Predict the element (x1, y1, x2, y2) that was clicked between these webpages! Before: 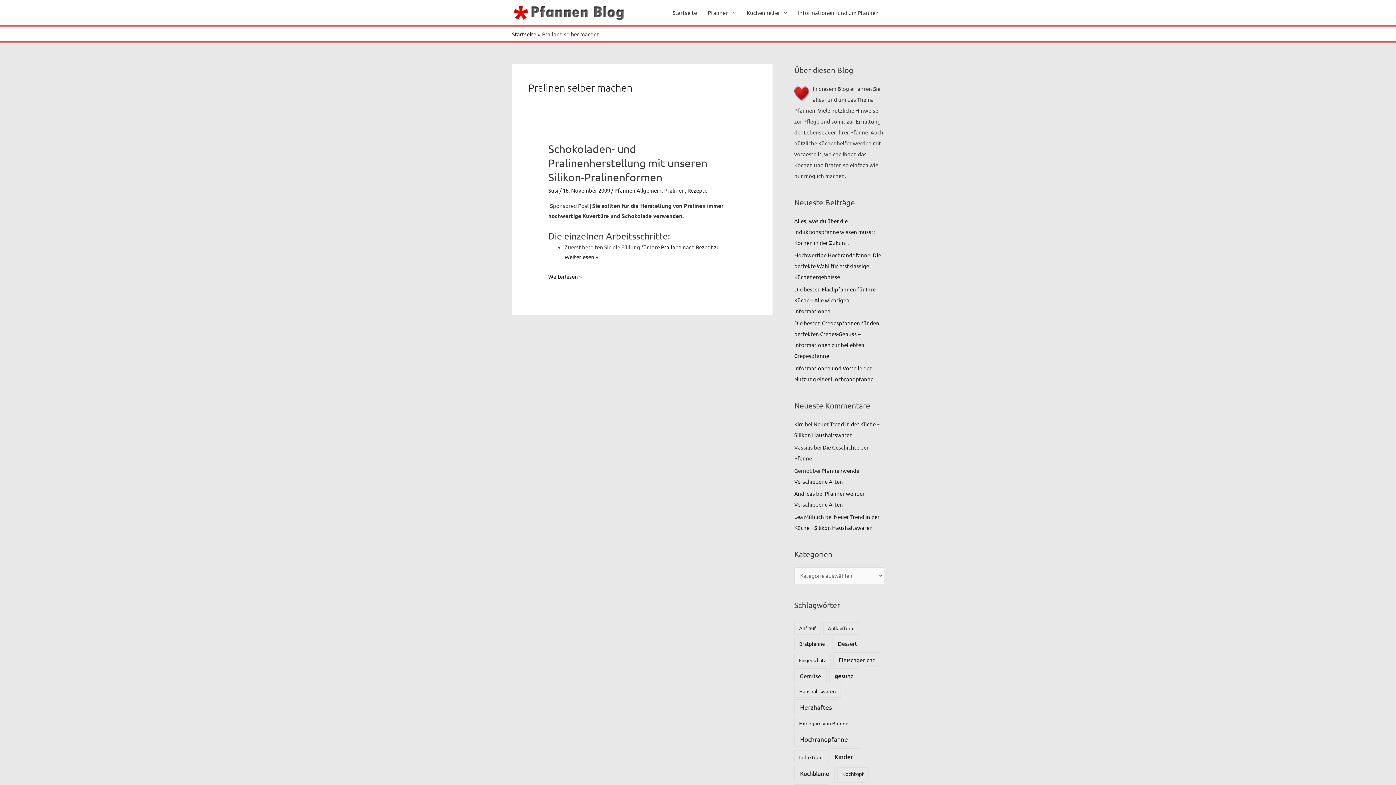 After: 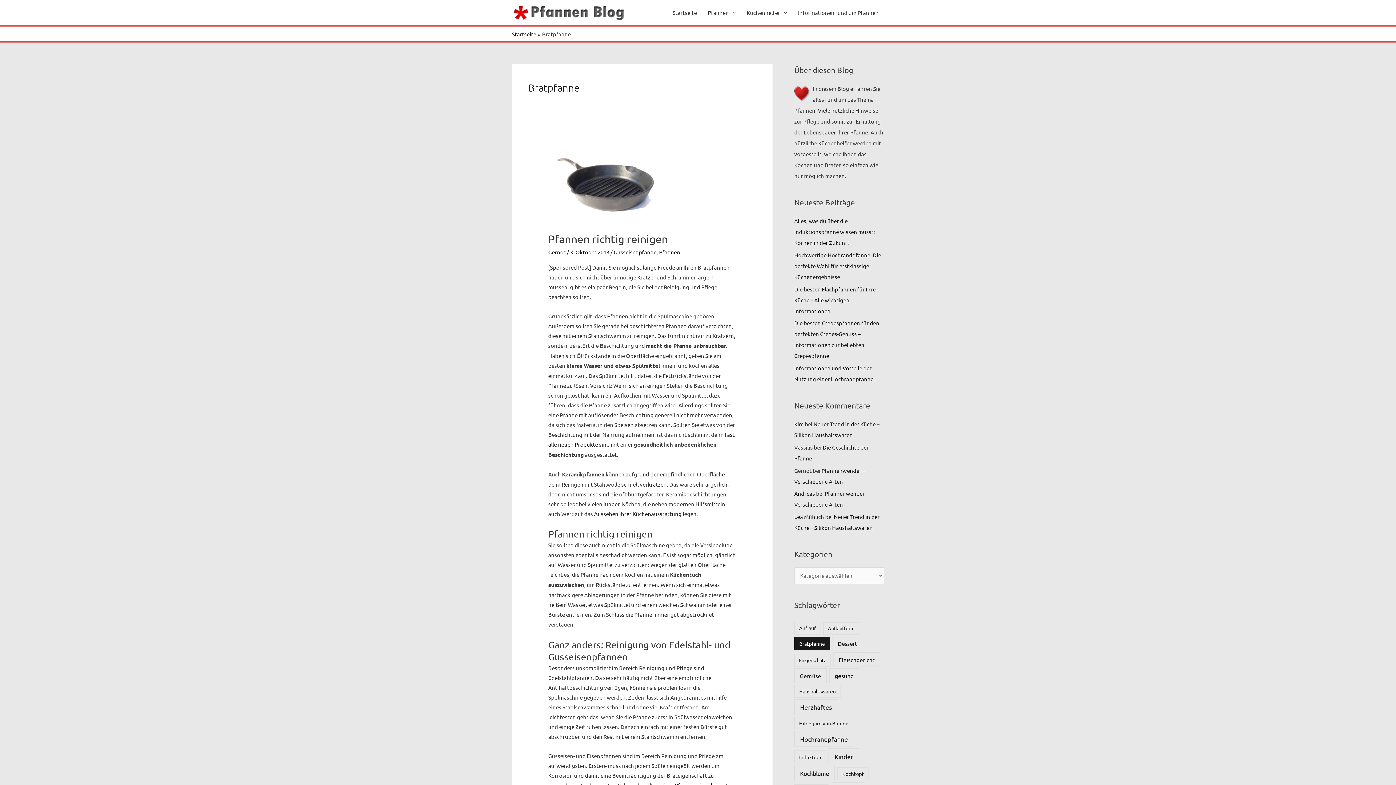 Action: bbox: (794, 637, 830, 650) label: Bratpfanne (8 Einträge)